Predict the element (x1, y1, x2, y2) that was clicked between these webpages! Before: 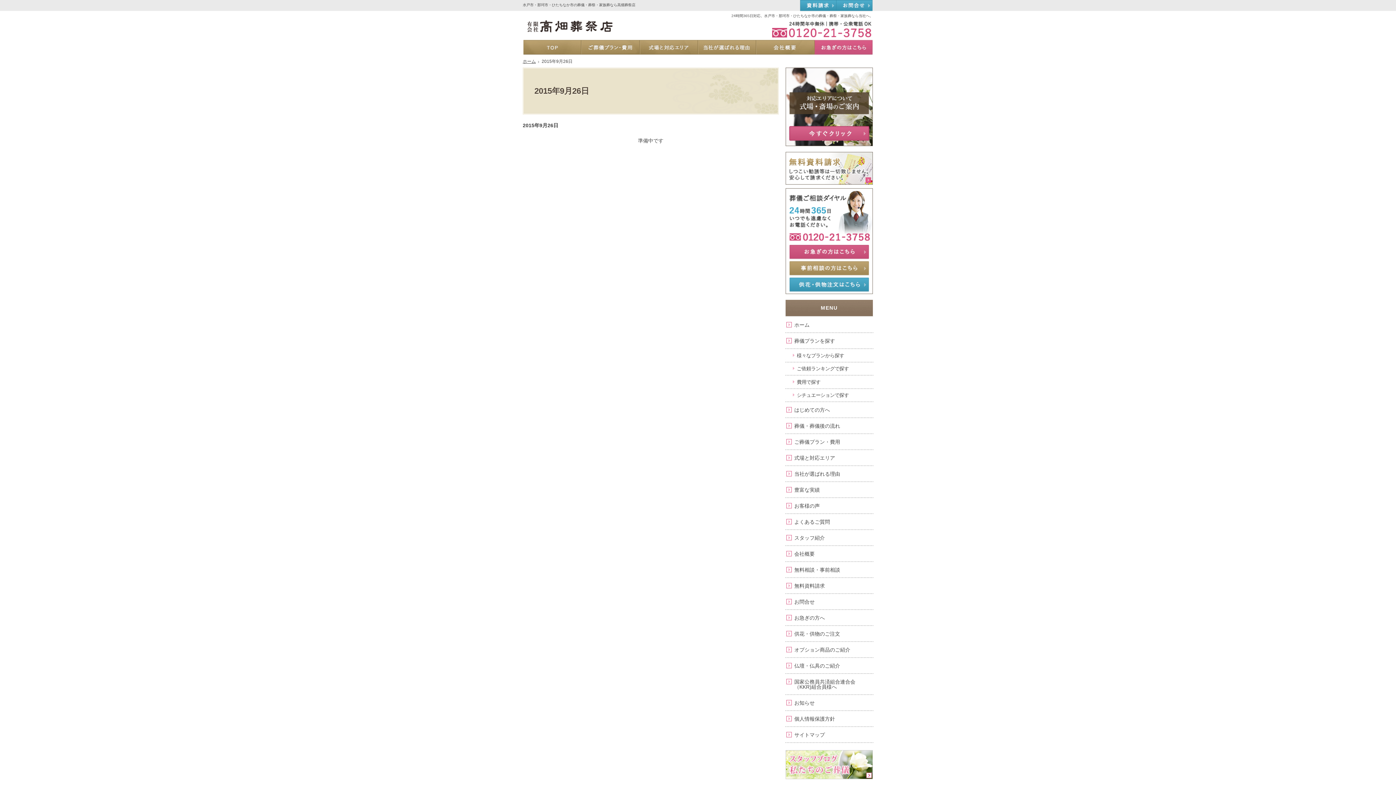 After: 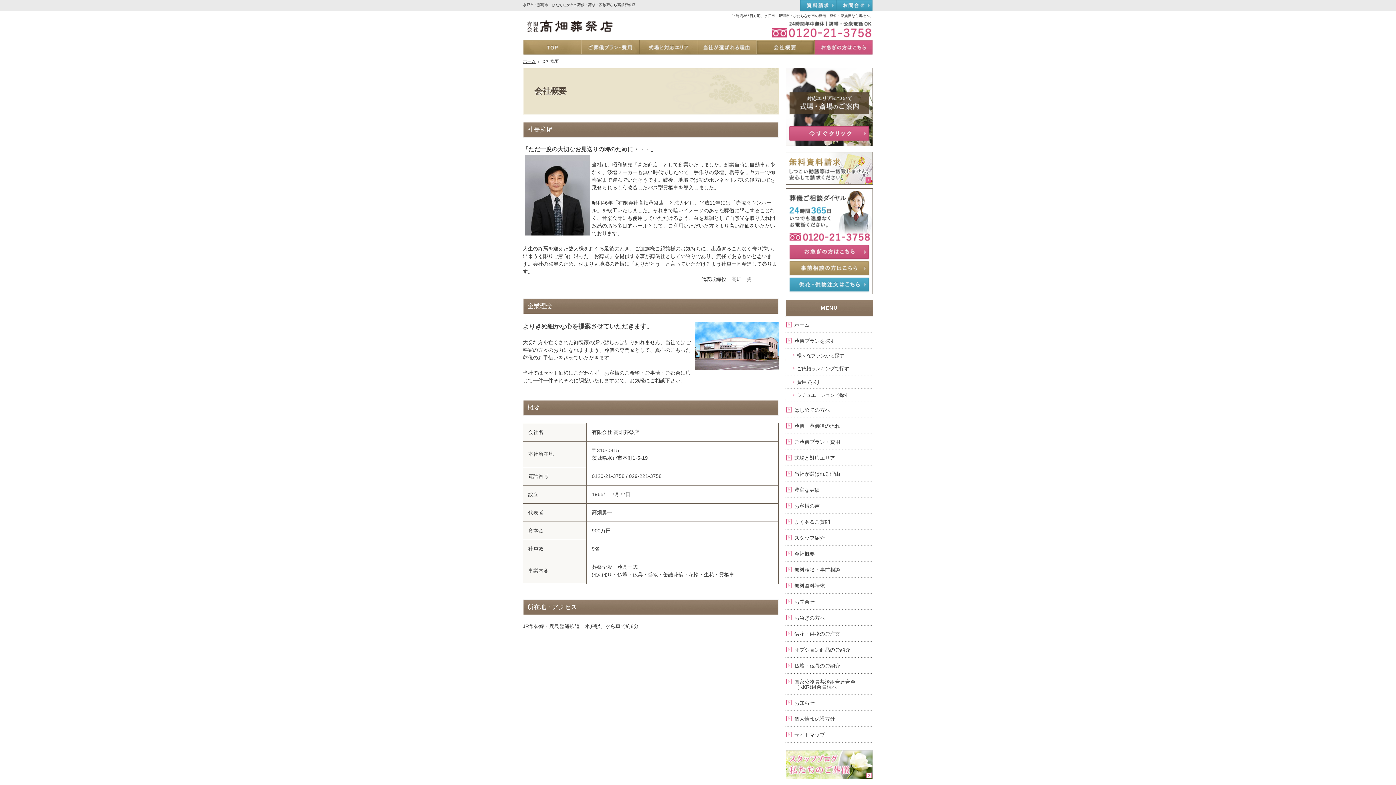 Action: bbox: (756, 40, 814, 54) label: 会社概要